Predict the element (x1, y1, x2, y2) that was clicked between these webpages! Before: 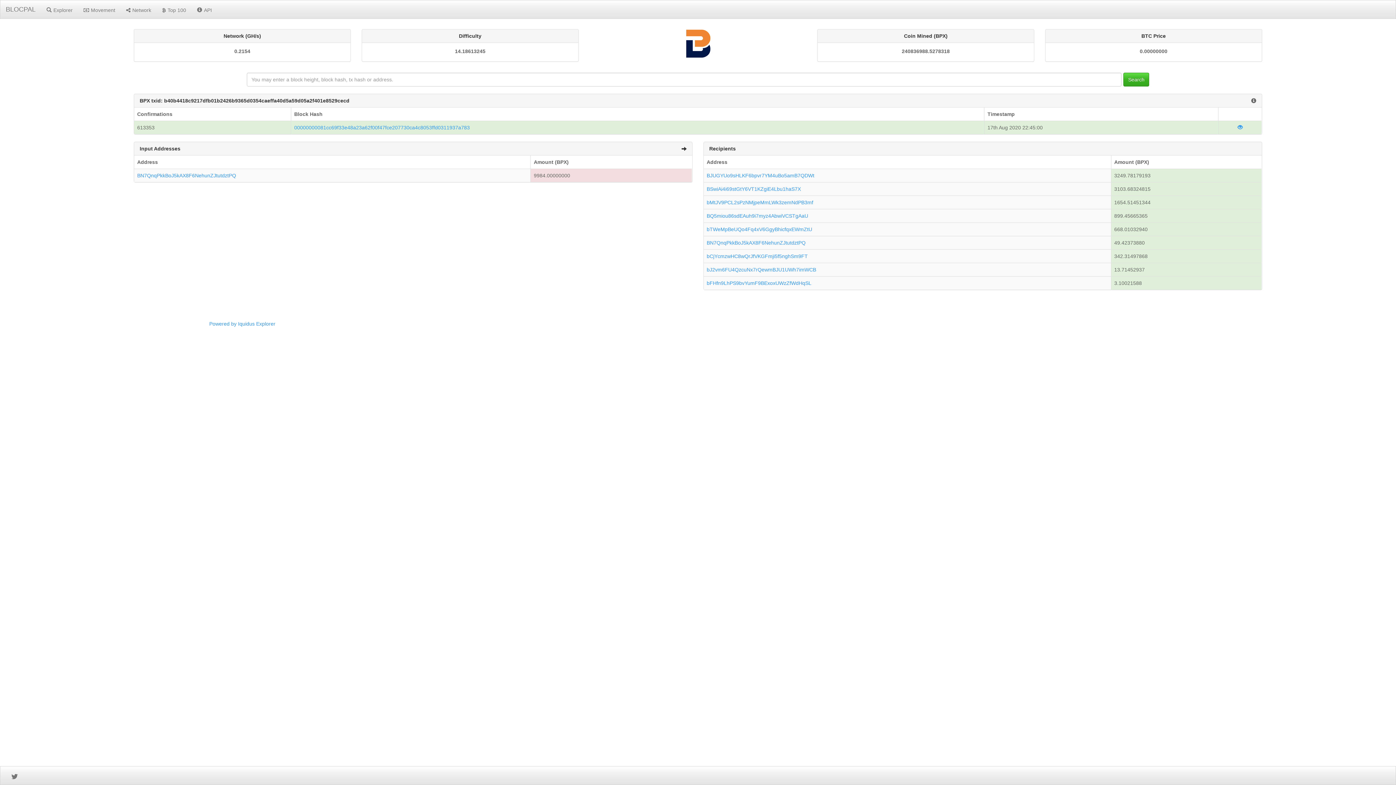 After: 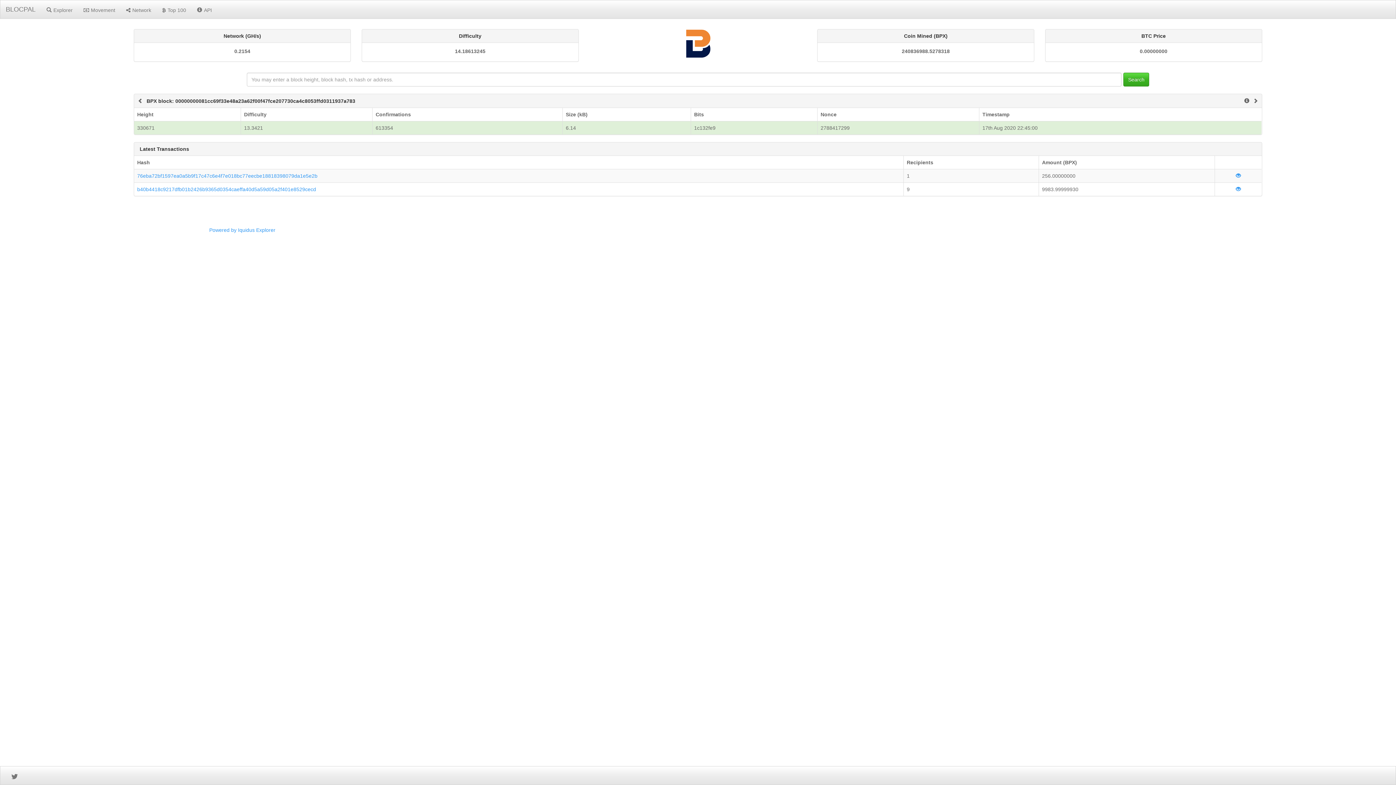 Action: label: 00000000081cc69f33e48a23a62f00f47fce207730ca4c8053ffd0311937a783 bbox: (294, 124, 469, 130)